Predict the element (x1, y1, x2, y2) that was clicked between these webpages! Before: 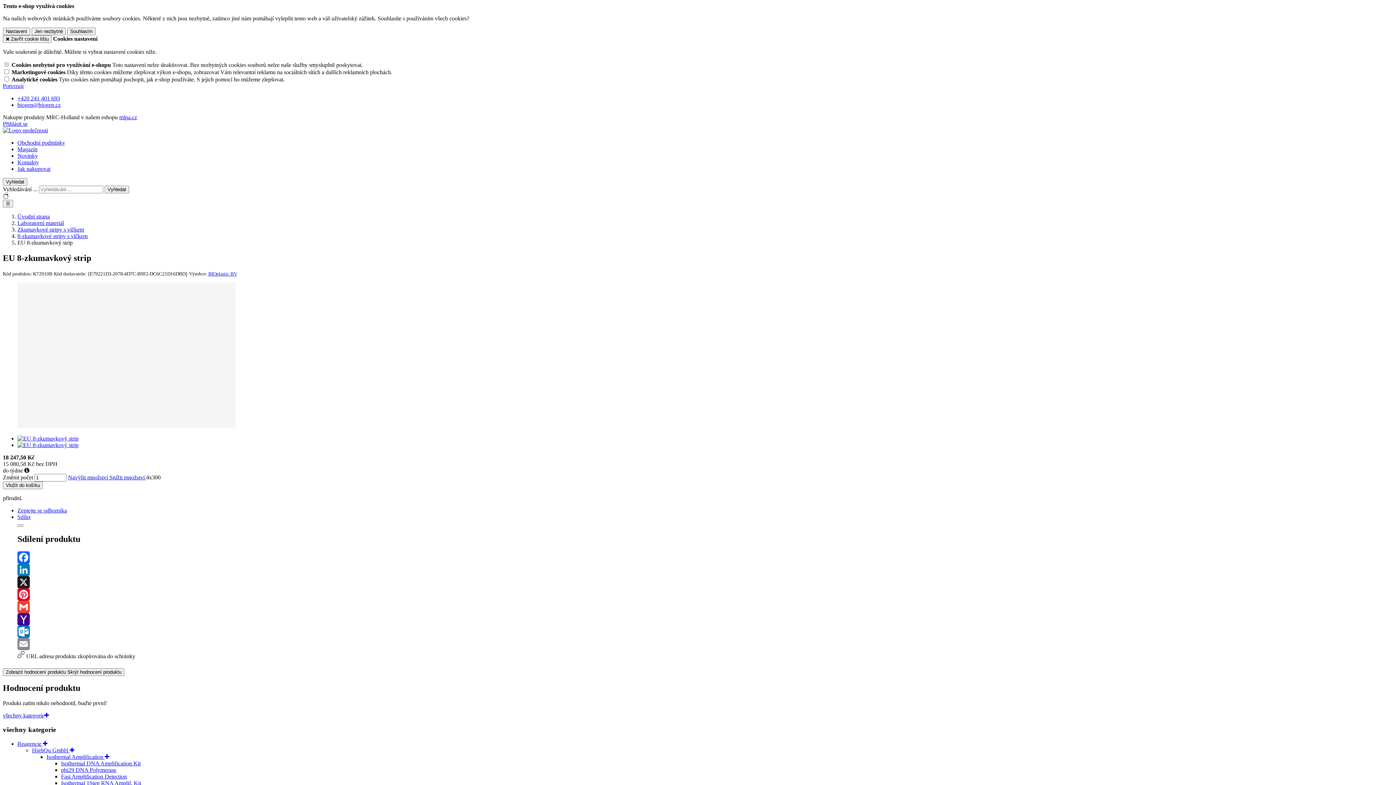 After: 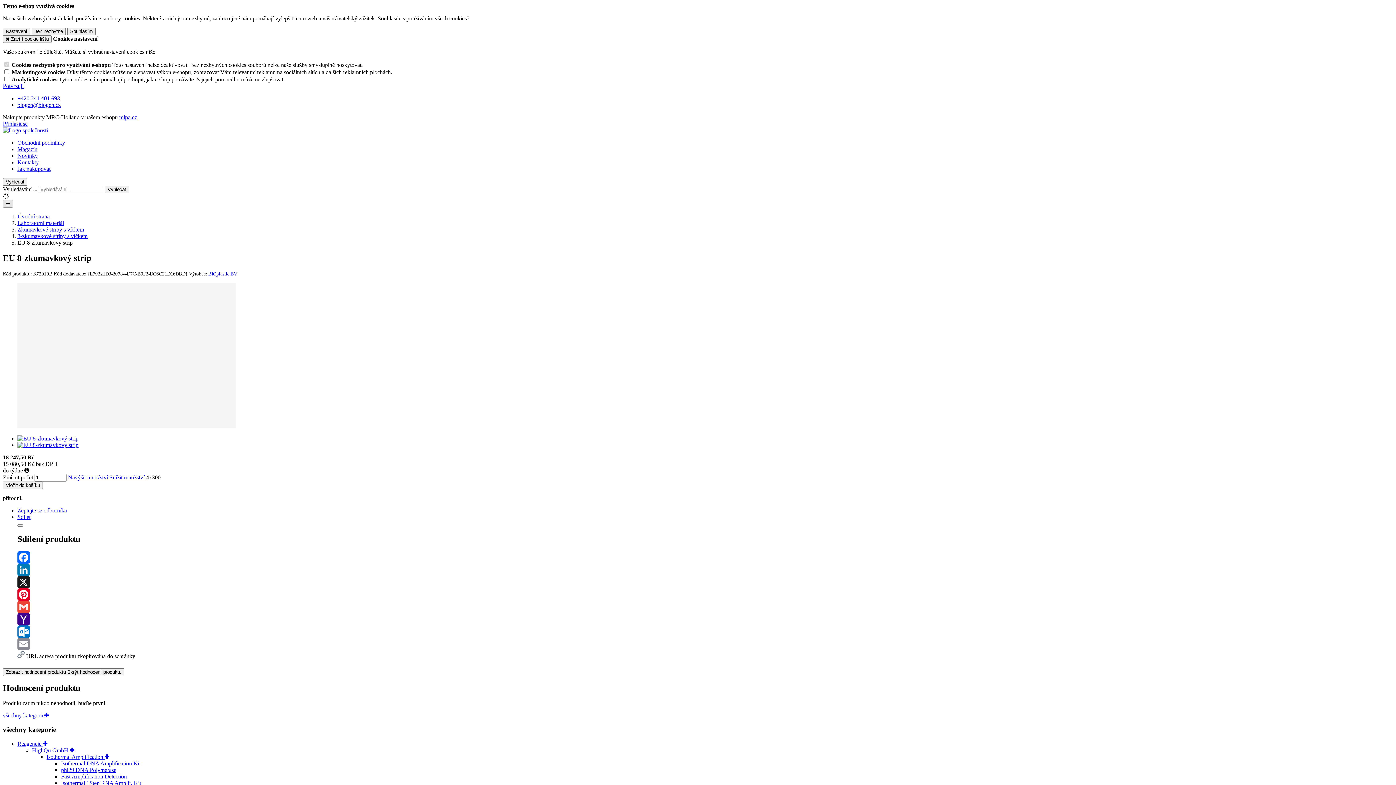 Action: label: ☰ bbox: (2, 200, 13, 207)